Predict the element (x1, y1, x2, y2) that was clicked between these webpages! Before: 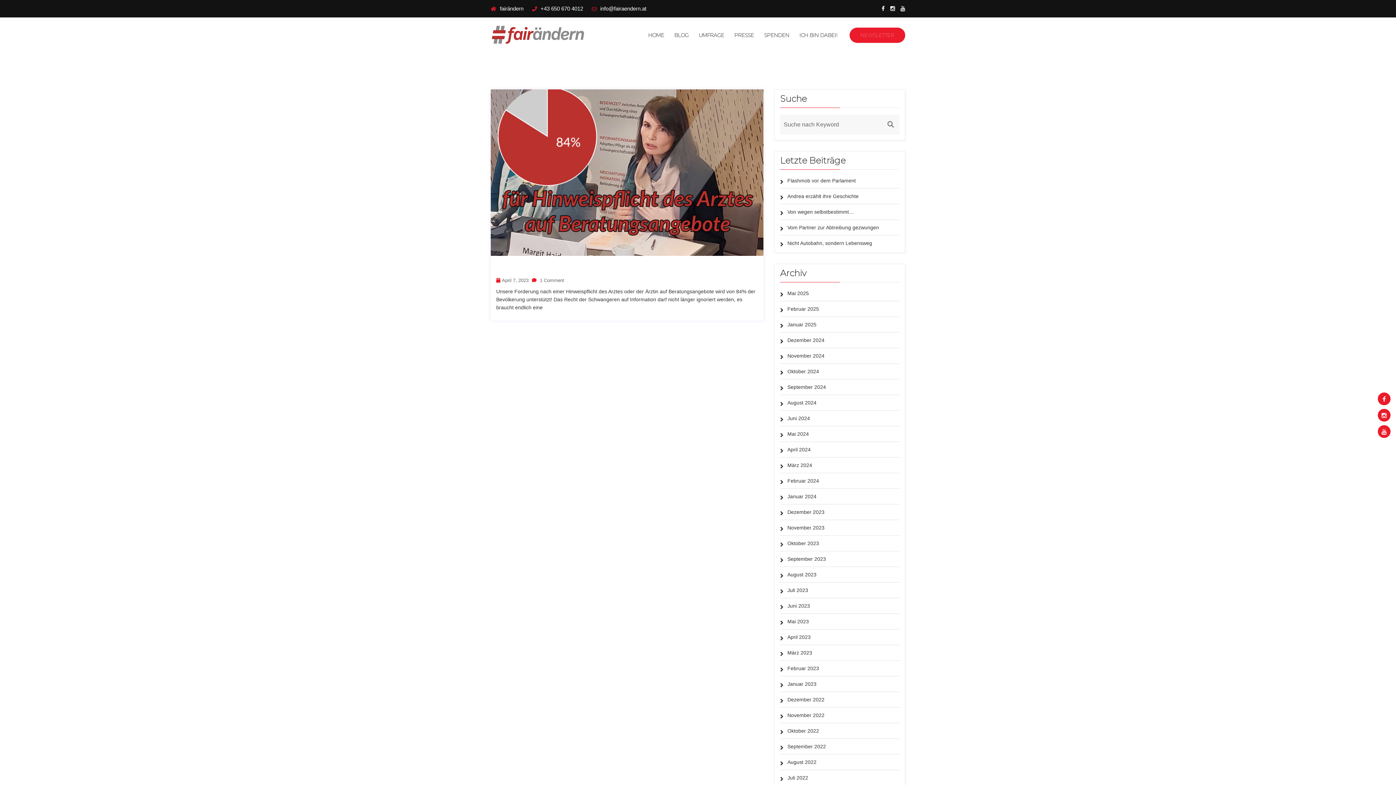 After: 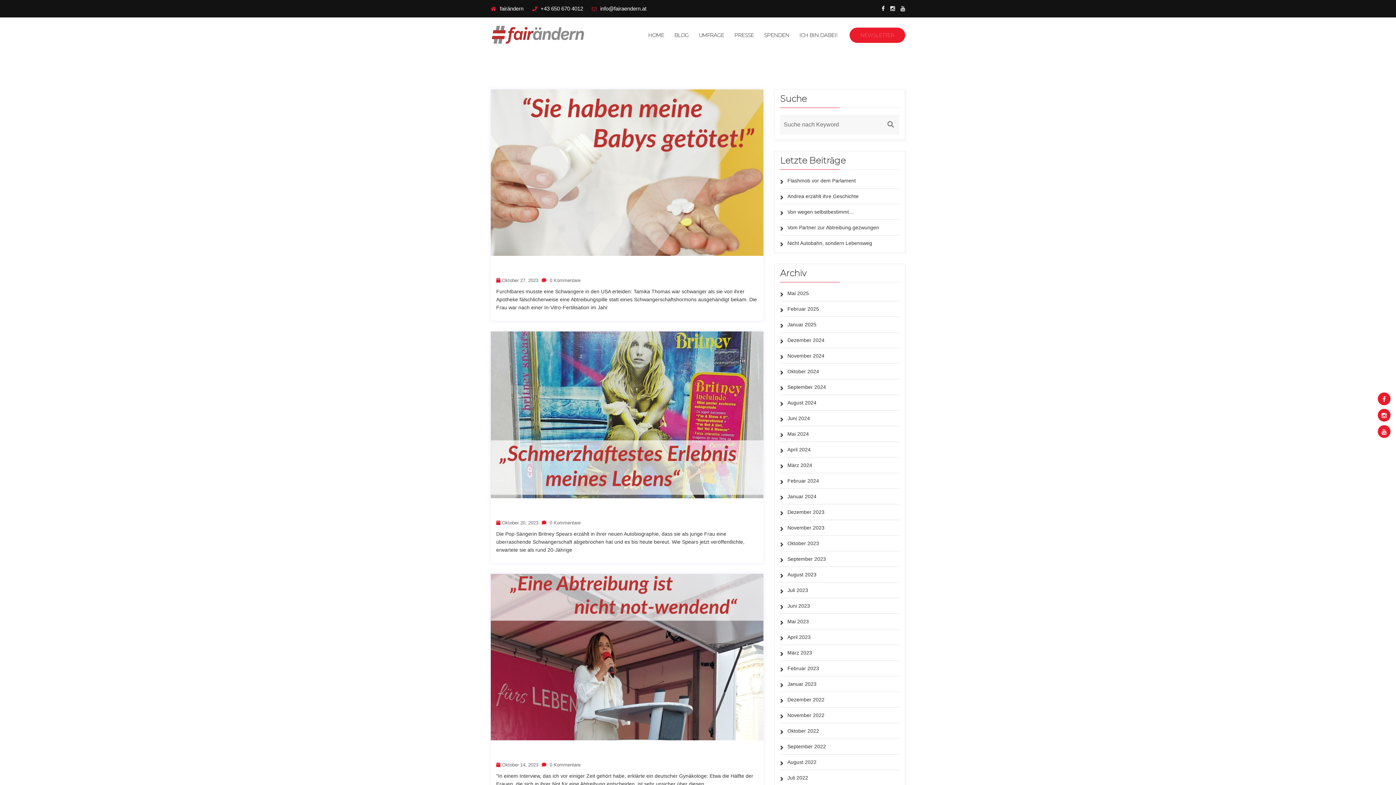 Action: label: Oktober 2023 bbox: (787, 540, 819, 546)